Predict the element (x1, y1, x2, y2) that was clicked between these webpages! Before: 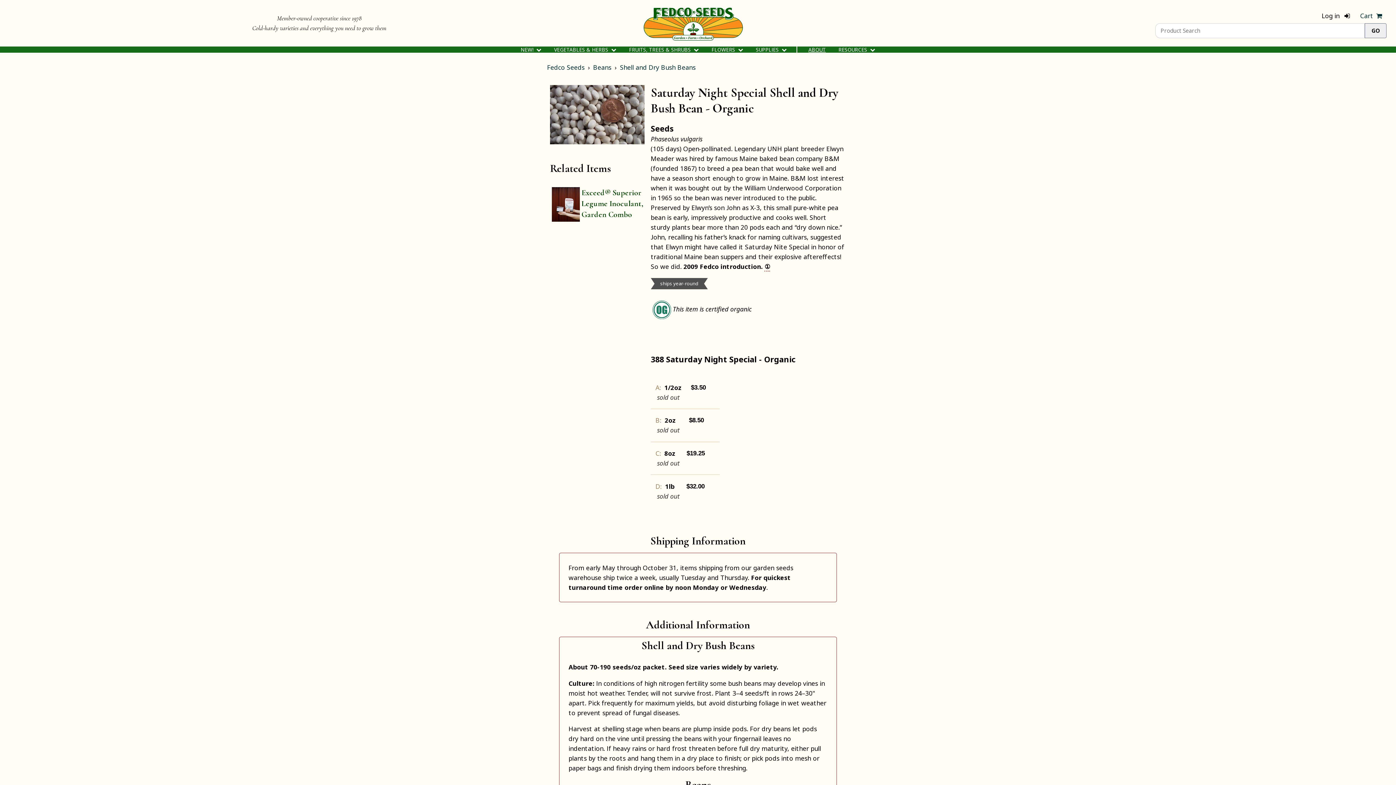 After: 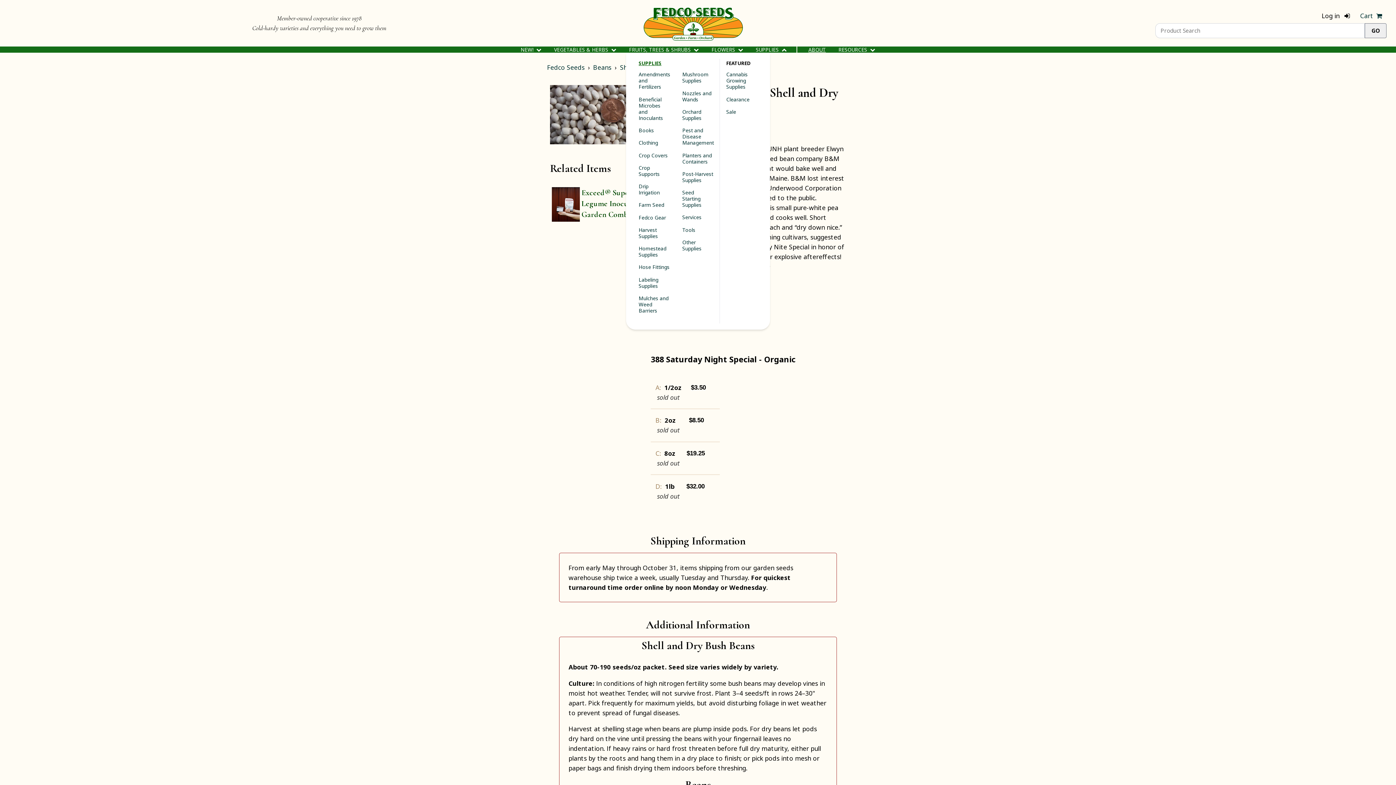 Action: label: SUPPLIES  bbox: (749, 46, 792, 53)